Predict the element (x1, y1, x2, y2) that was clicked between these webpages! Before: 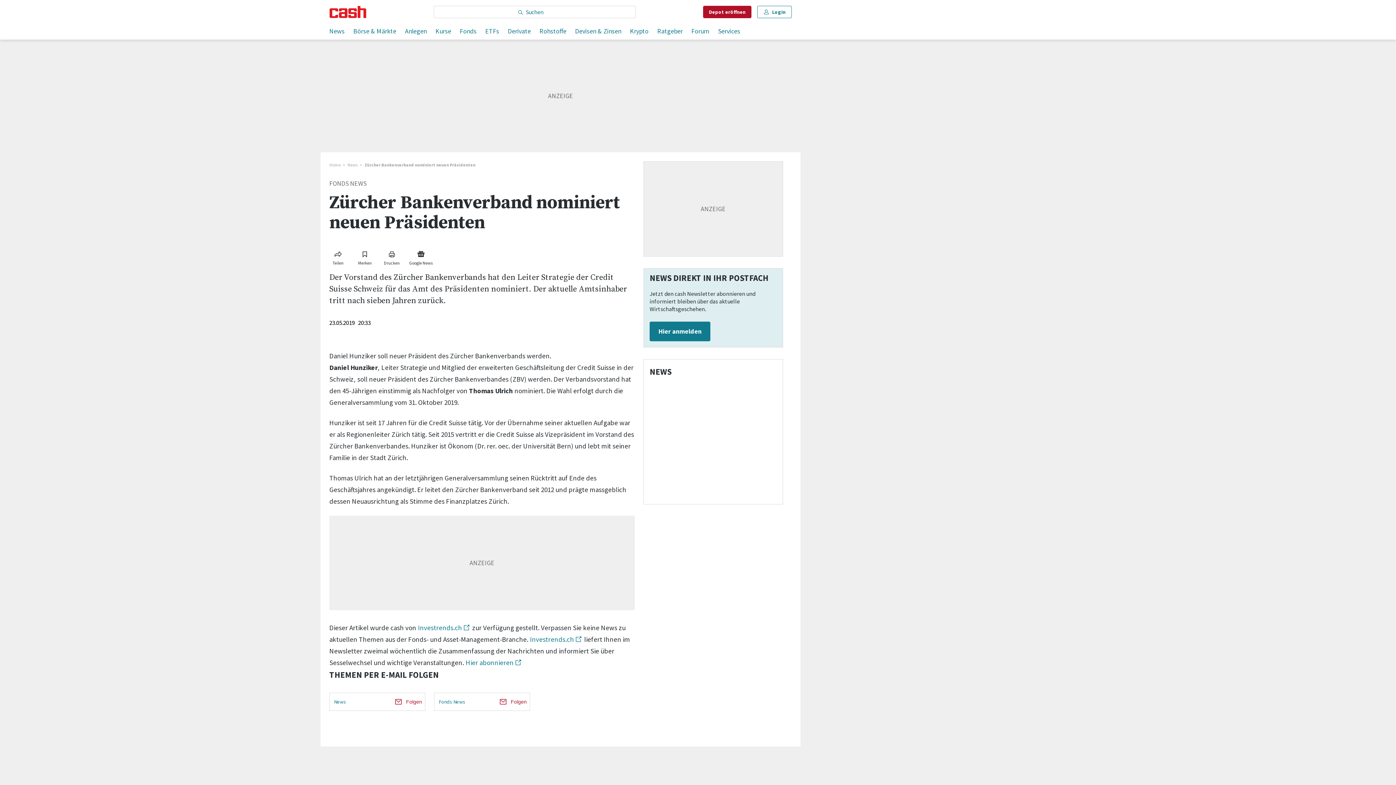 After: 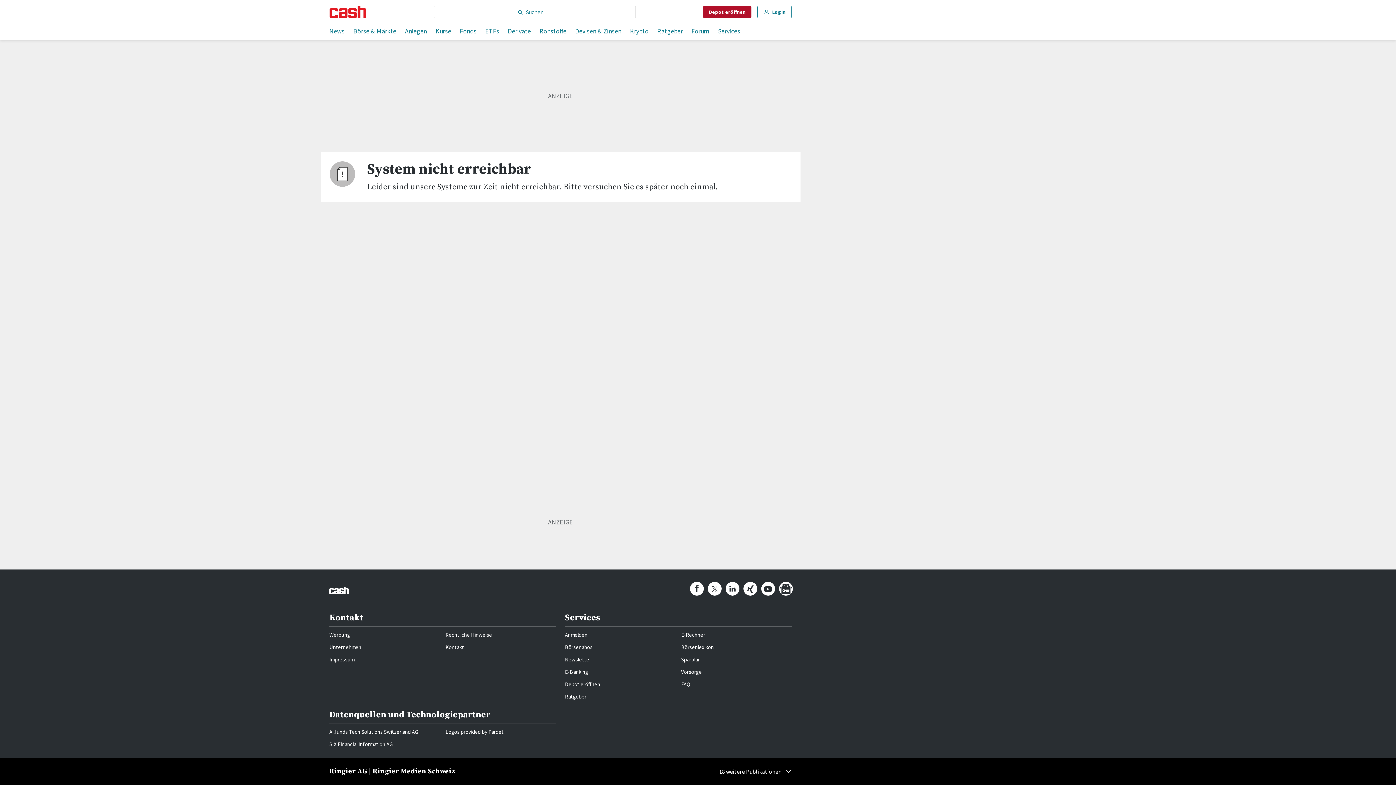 Action: bbox: (329, 161, 347, 168) label: Home